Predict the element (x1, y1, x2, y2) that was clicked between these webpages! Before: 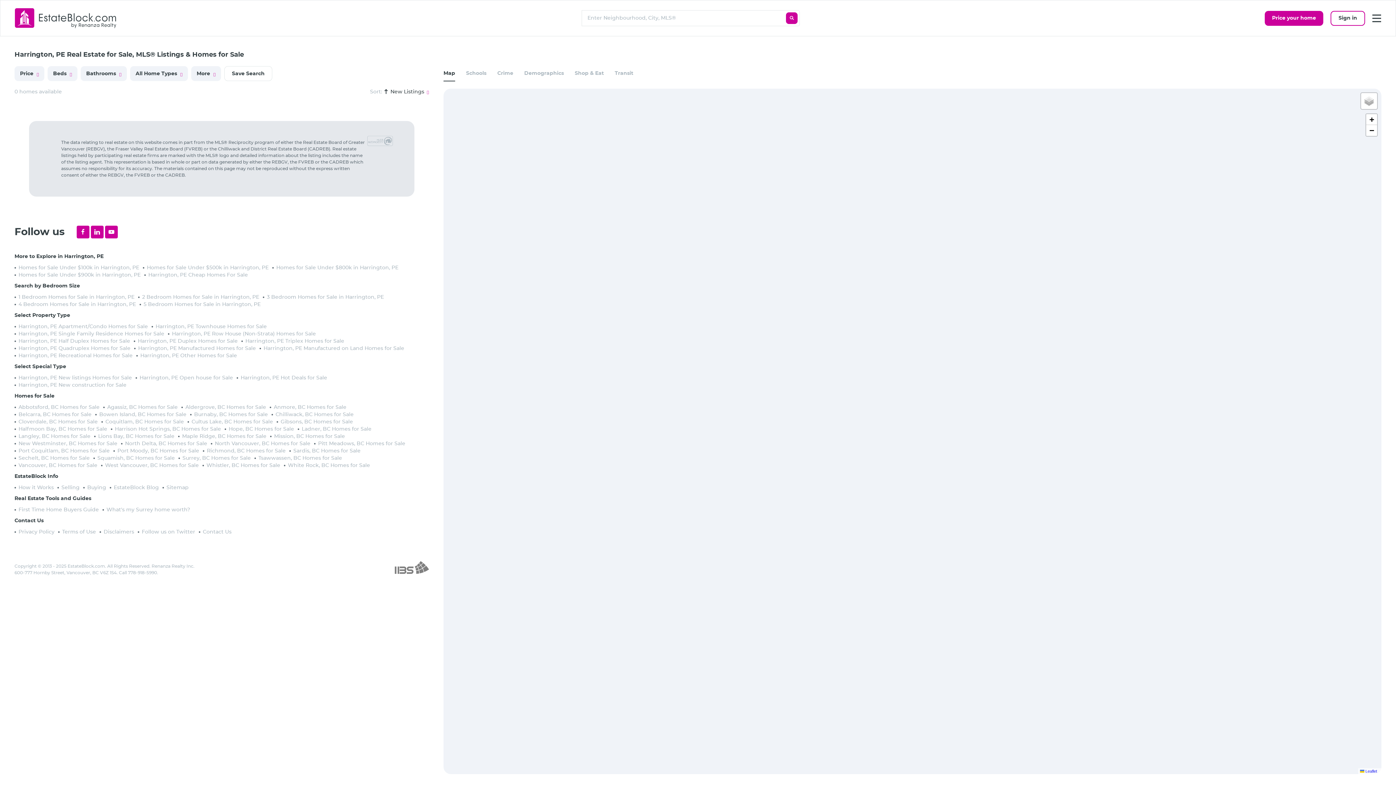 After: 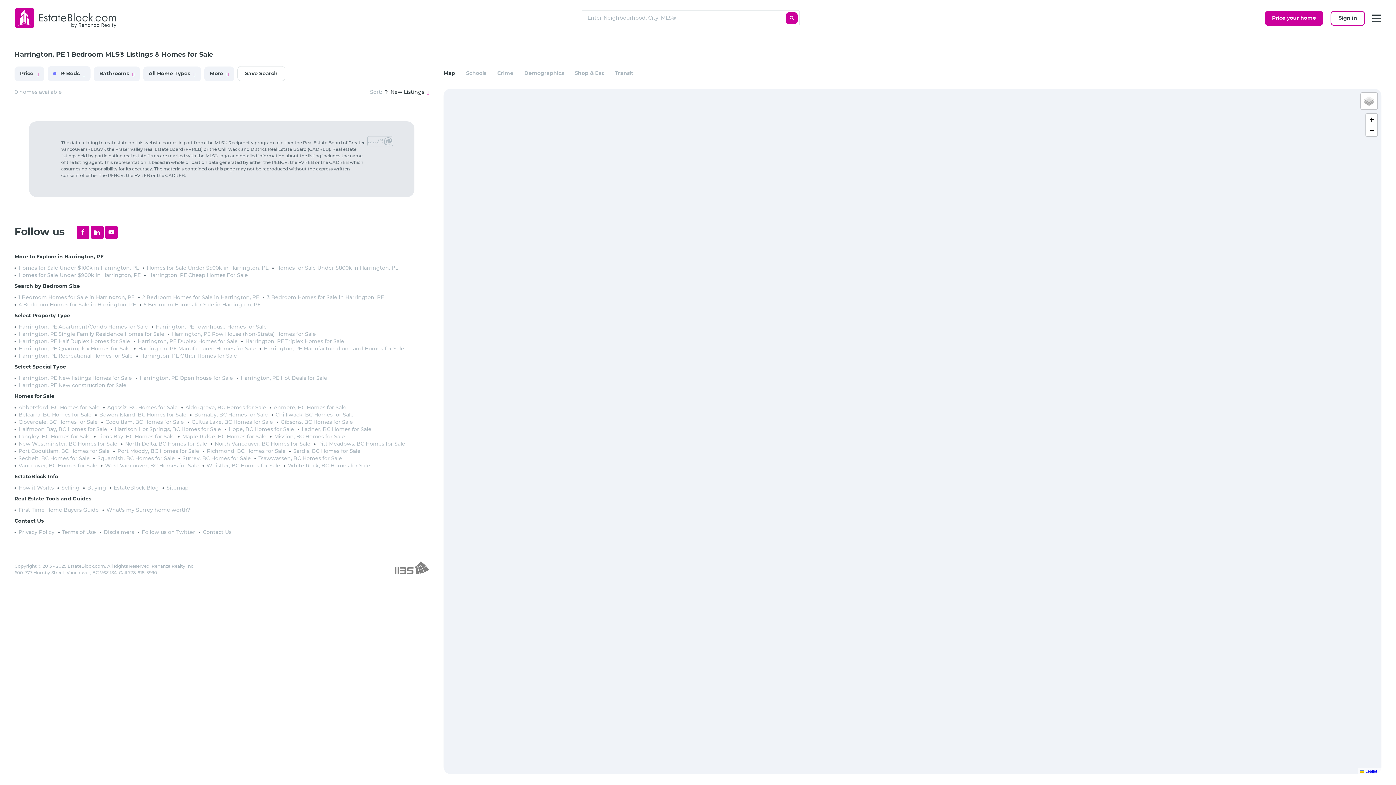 Action: label: 1 Bedroom Homes for Sale in Harrington, PE bbox: (18, 294, 134, 300)